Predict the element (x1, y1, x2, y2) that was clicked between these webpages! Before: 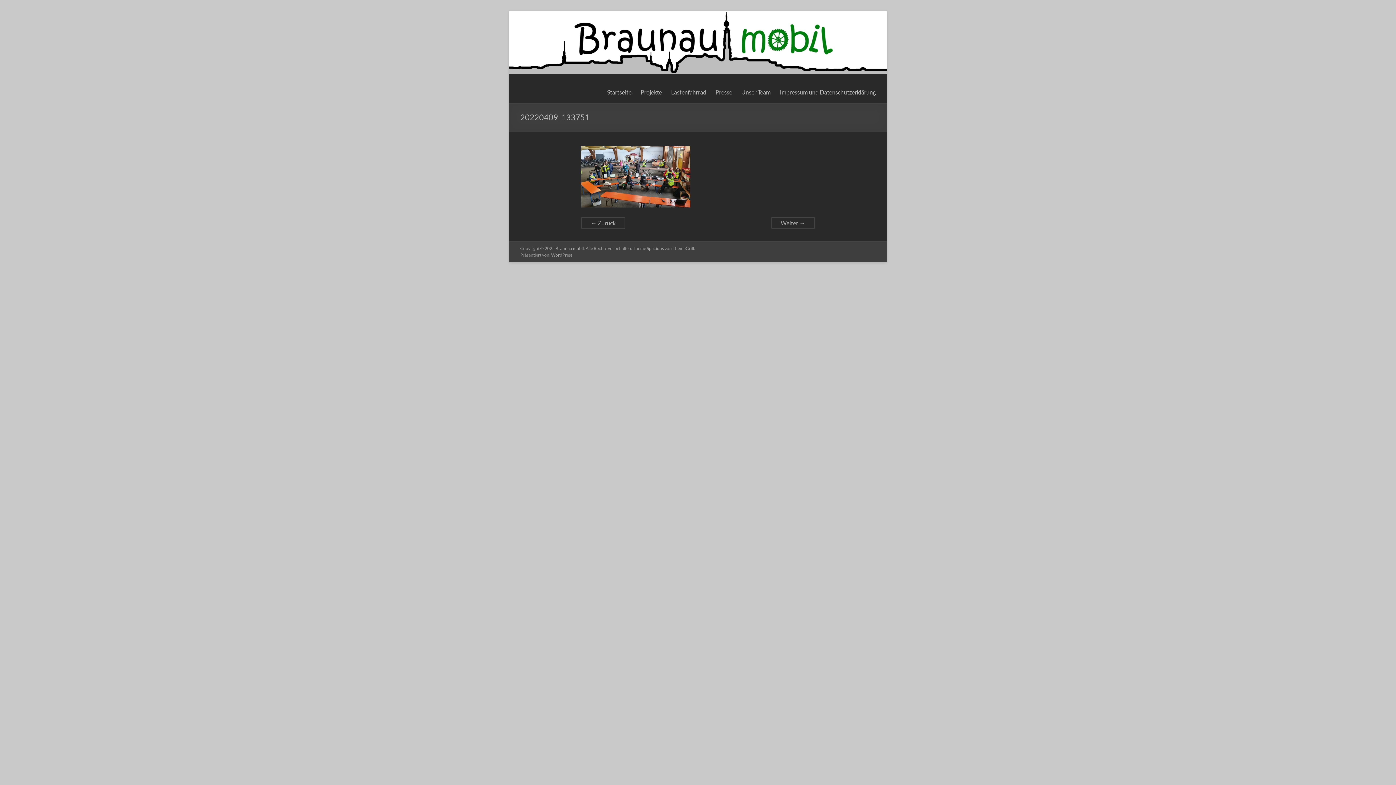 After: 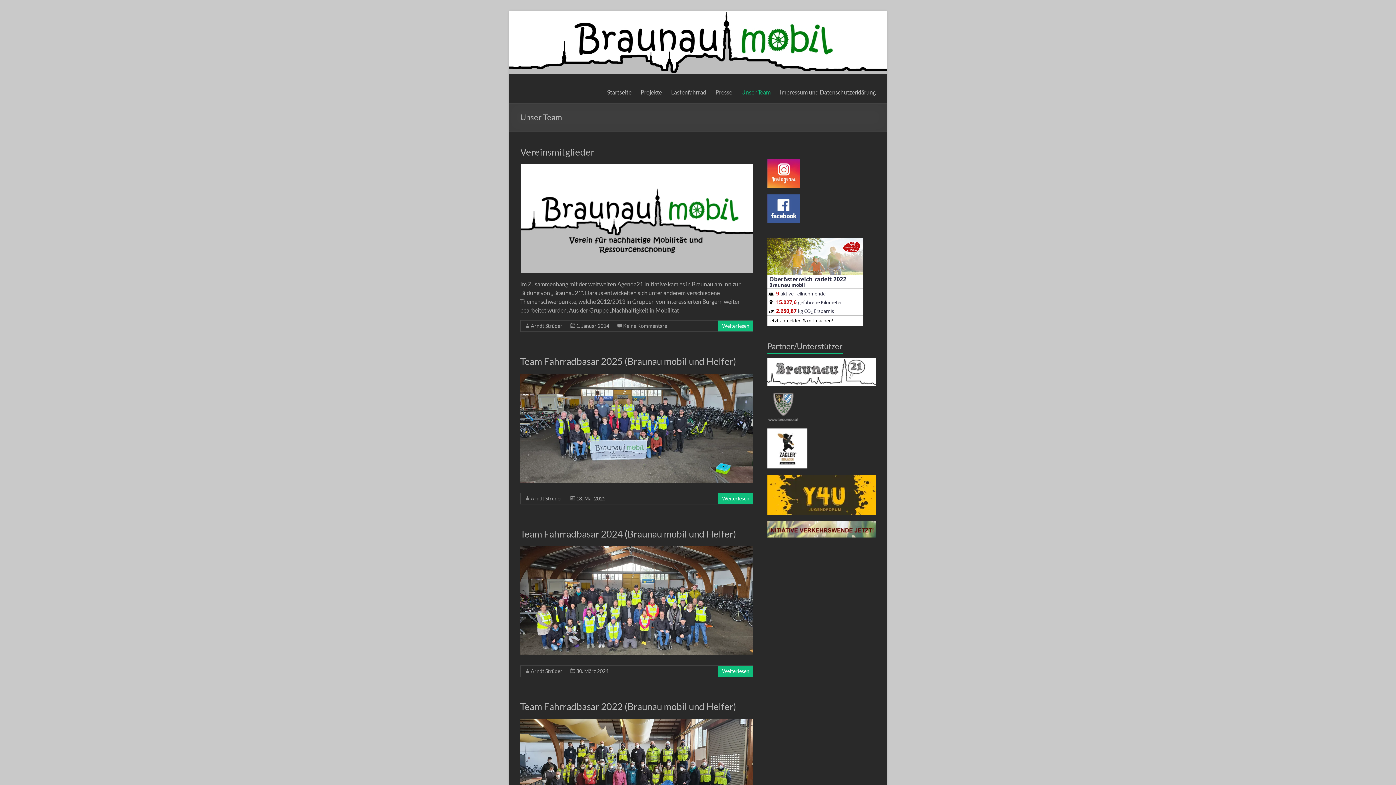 Action: label: Unser Team bbox: (741, 87, 770, 97)